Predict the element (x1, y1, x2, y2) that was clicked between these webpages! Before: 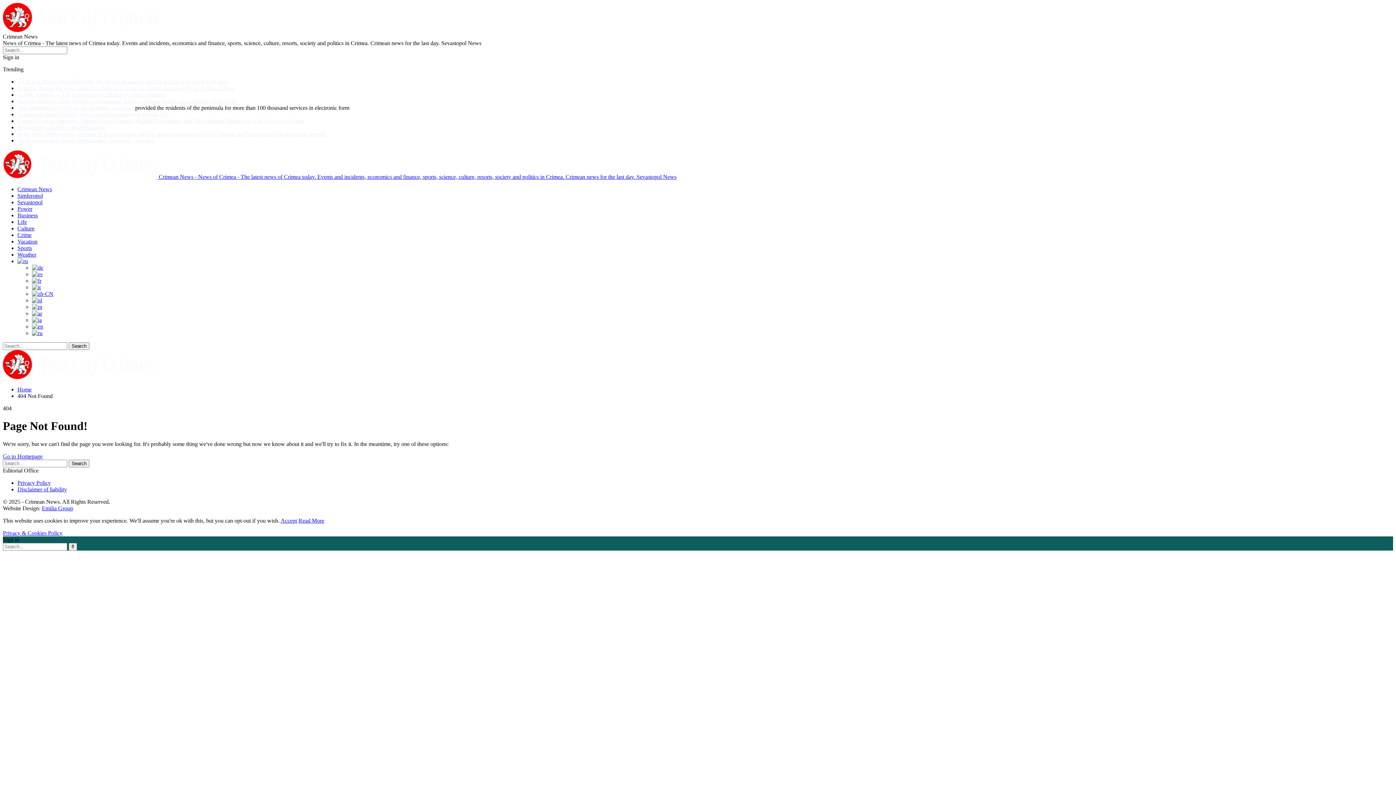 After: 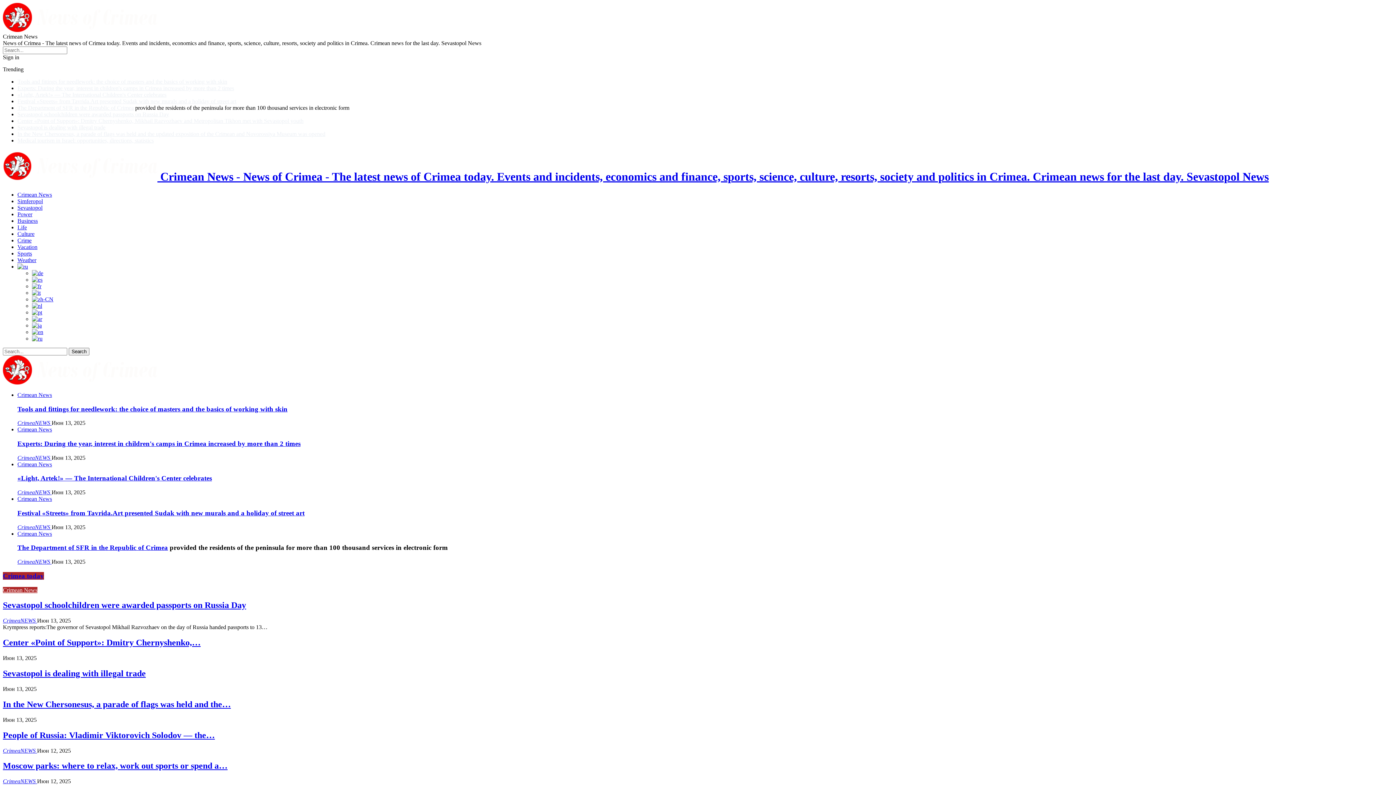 Action: label:  Crimean News - News of Crimea - The latest news of Crimea today. Events and incidents, economics and finance, sports, science, culture, resorts, society and politics in Crimea. Crimean news for the last day. Sevastopol News bbox: (2, 173, 676, 180)